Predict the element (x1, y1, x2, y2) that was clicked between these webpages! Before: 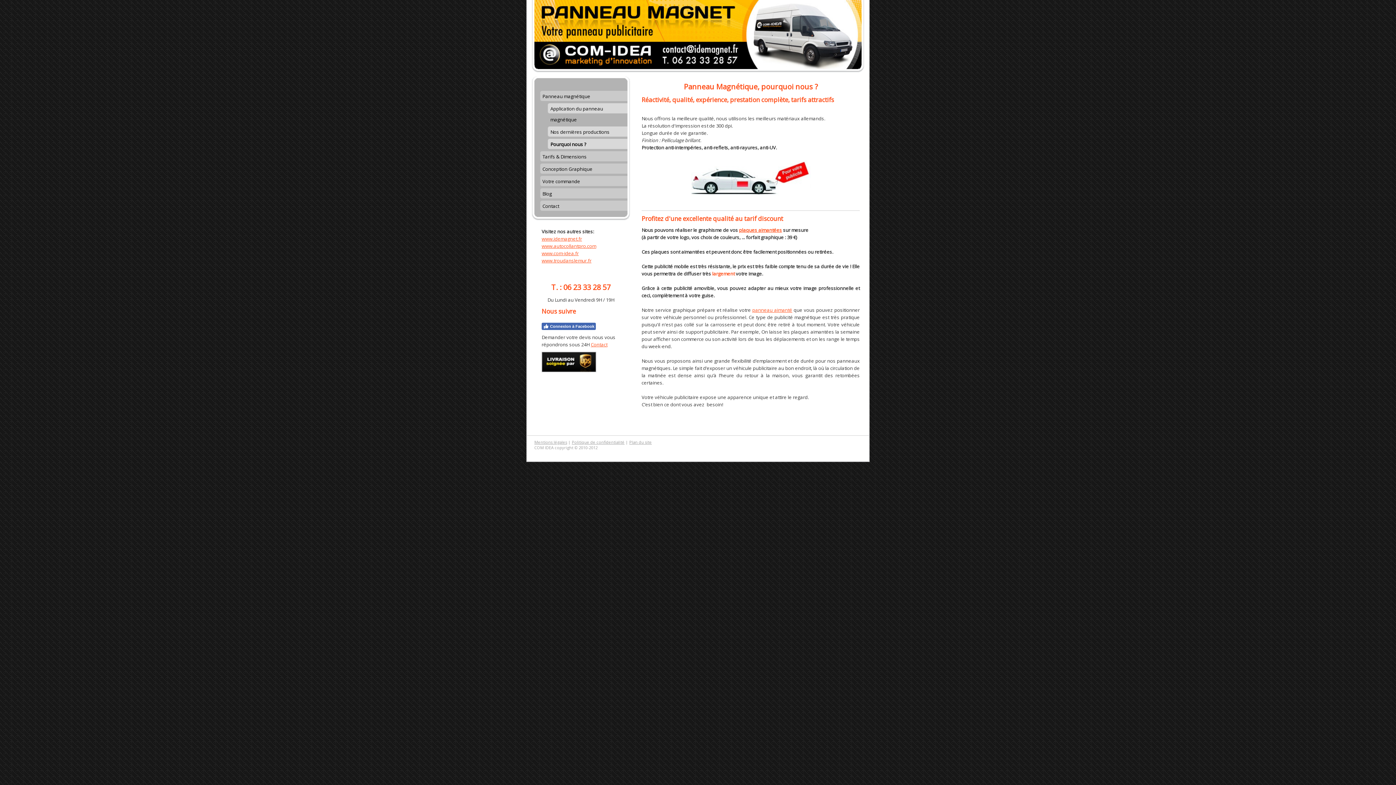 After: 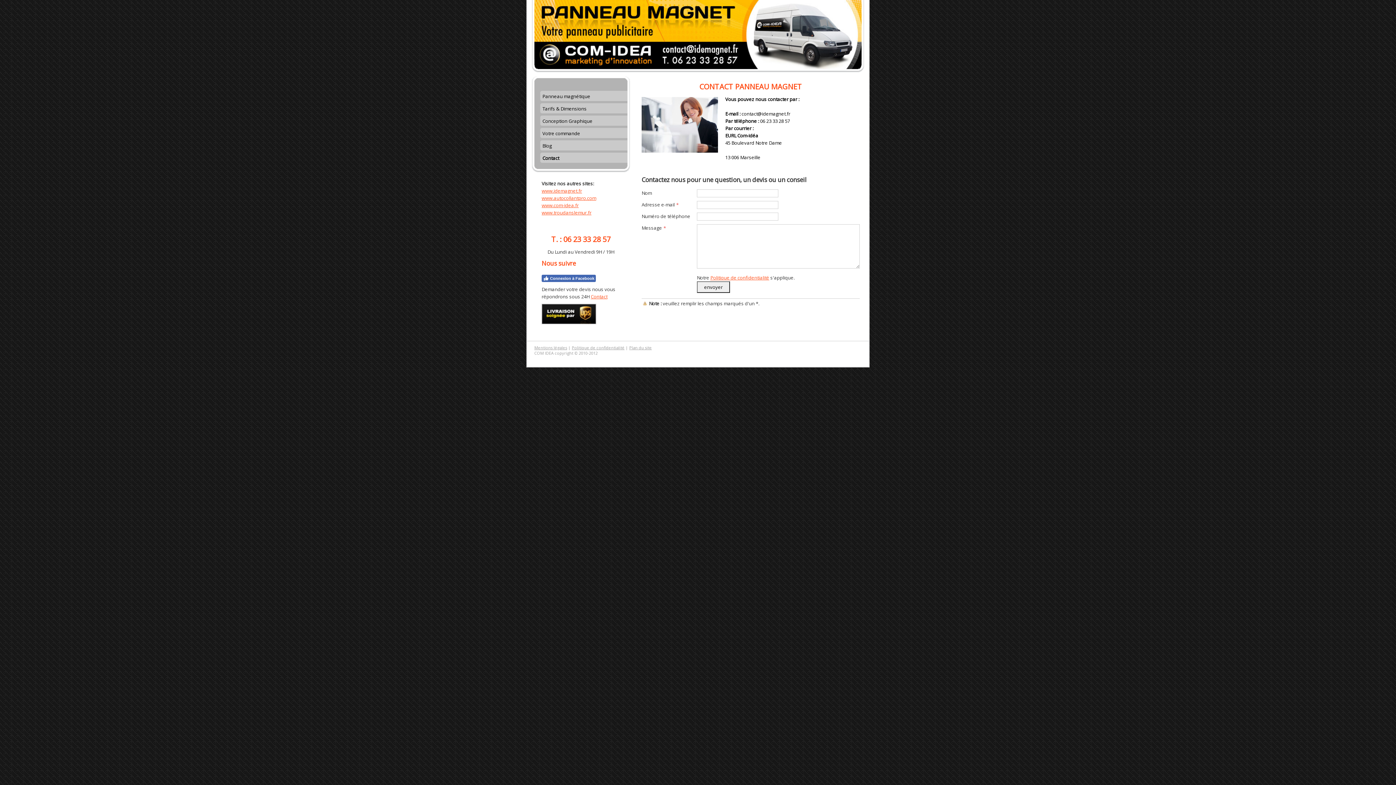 Action: bbox: (540, 200, 627, 213) label: Contact